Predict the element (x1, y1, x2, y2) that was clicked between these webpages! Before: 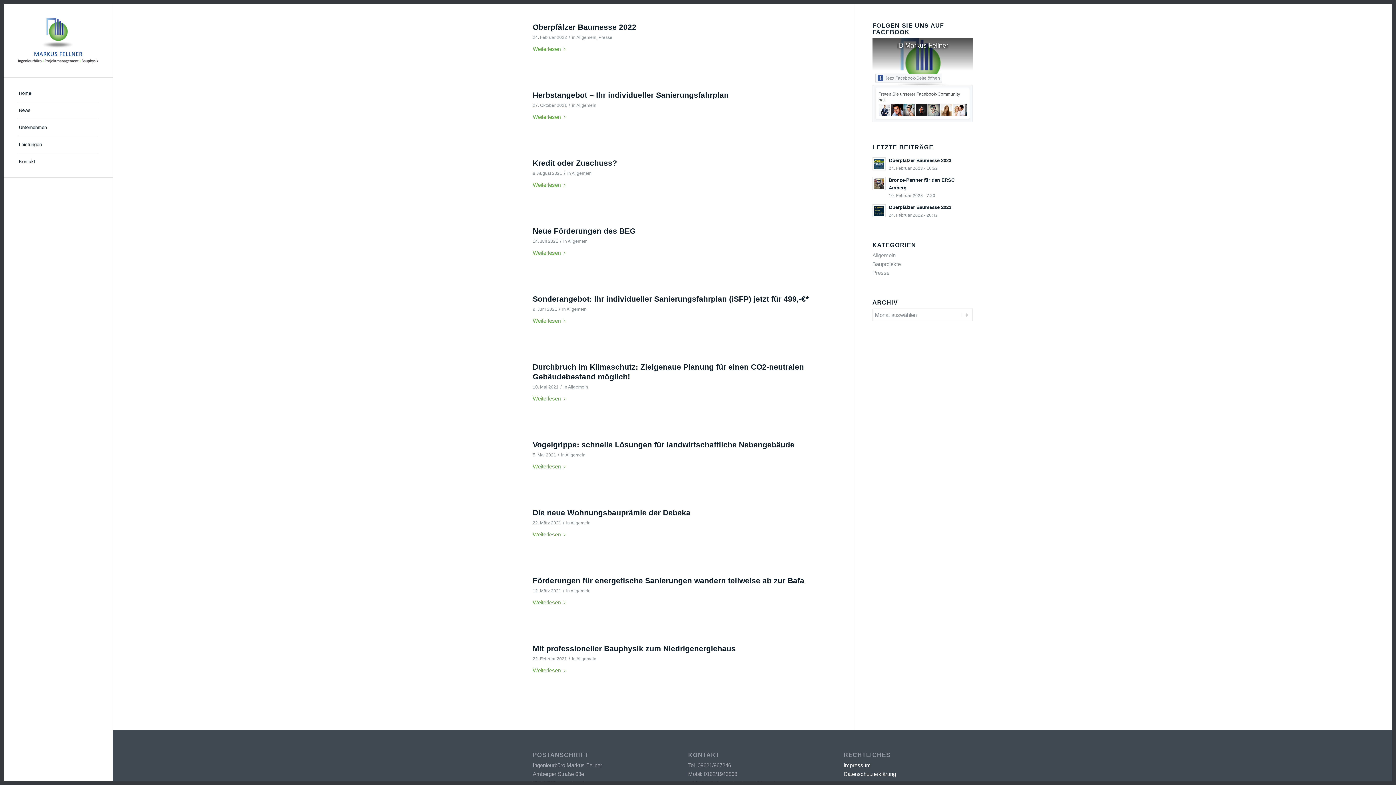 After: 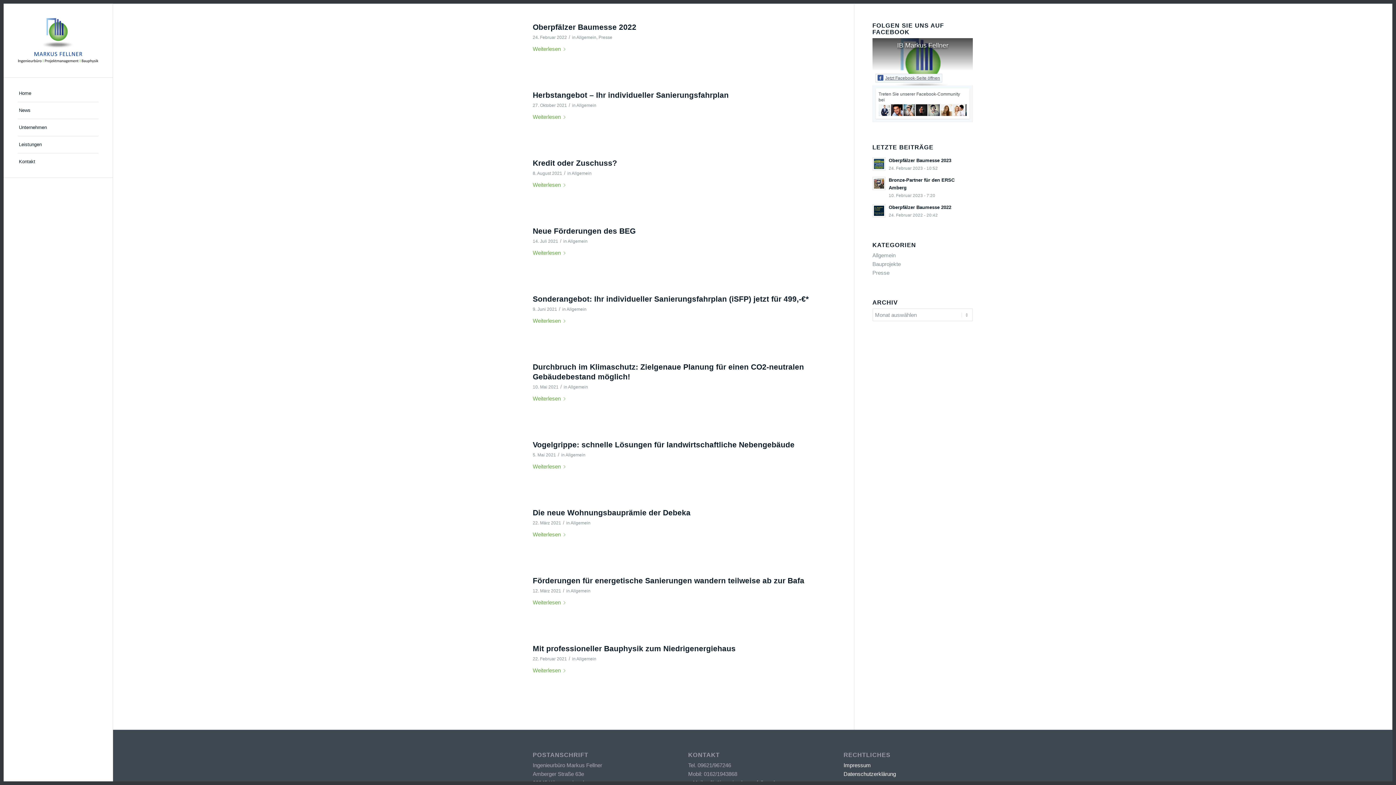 Action: label: Jetzt Facebook-Seite öffnen bbox: (875, 73, 942, 82)